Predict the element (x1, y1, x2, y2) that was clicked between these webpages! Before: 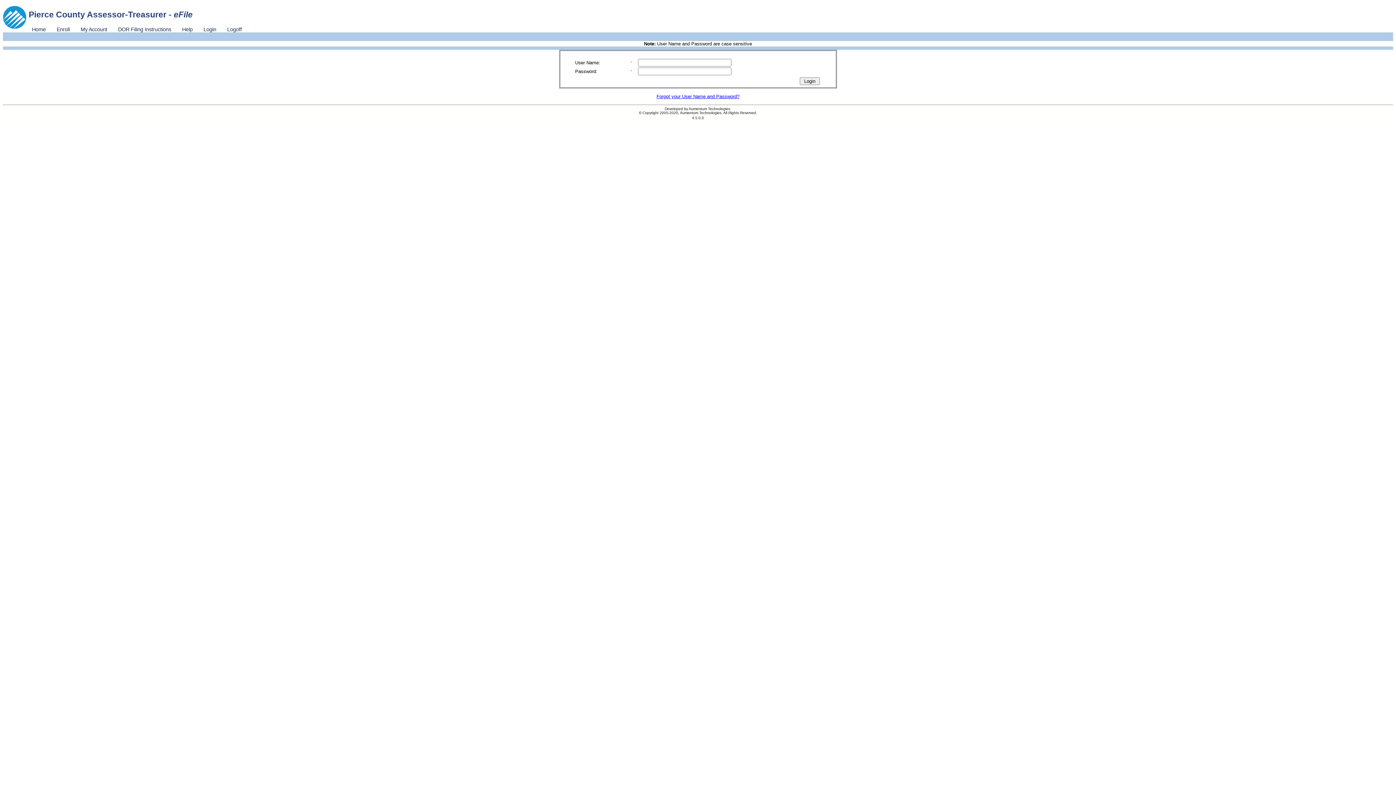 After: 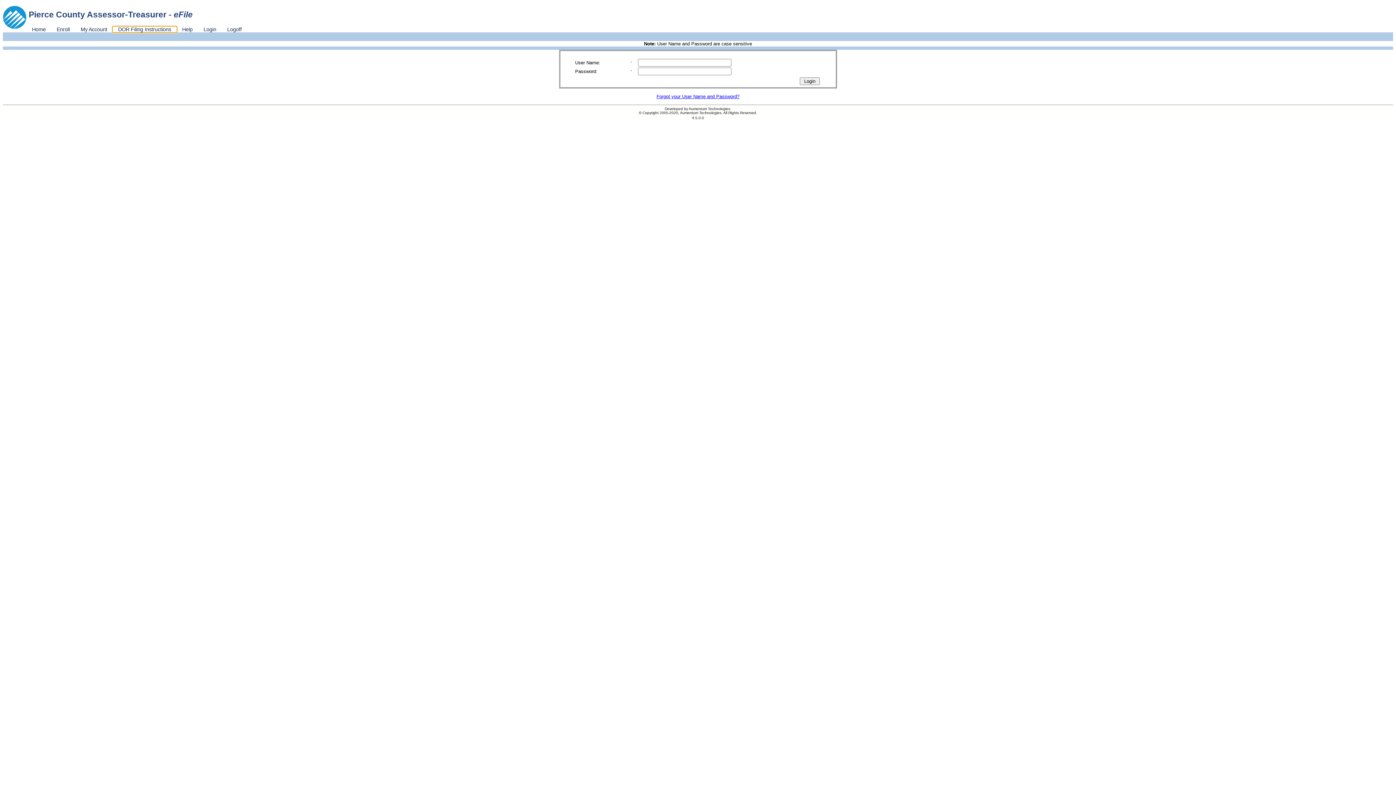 Action: bbox: (112, 26, 176, 32) label: DOR Filing Instructions